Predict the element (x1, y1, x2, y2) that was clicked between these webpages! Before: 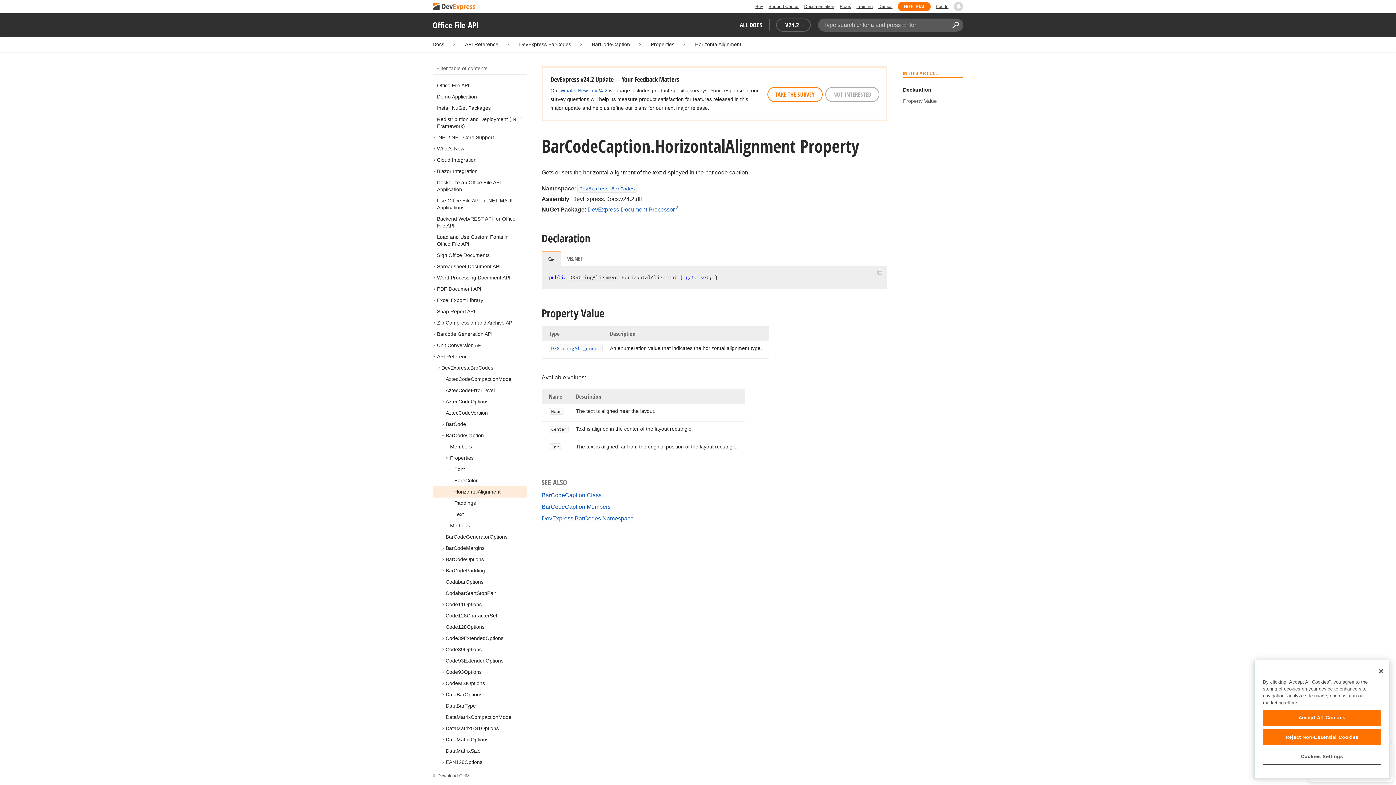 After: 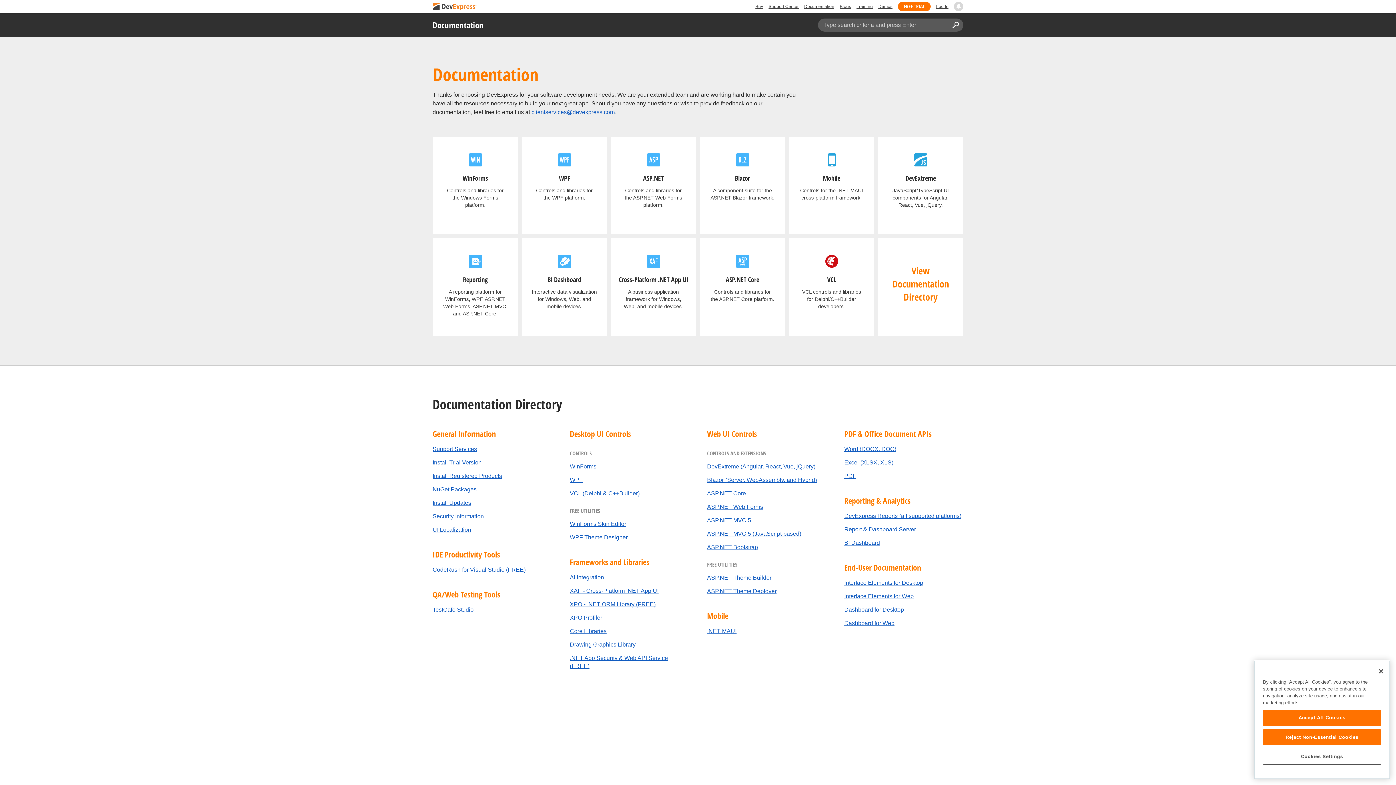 Action: bbox: (432, 41, 444, 47) label: Docs